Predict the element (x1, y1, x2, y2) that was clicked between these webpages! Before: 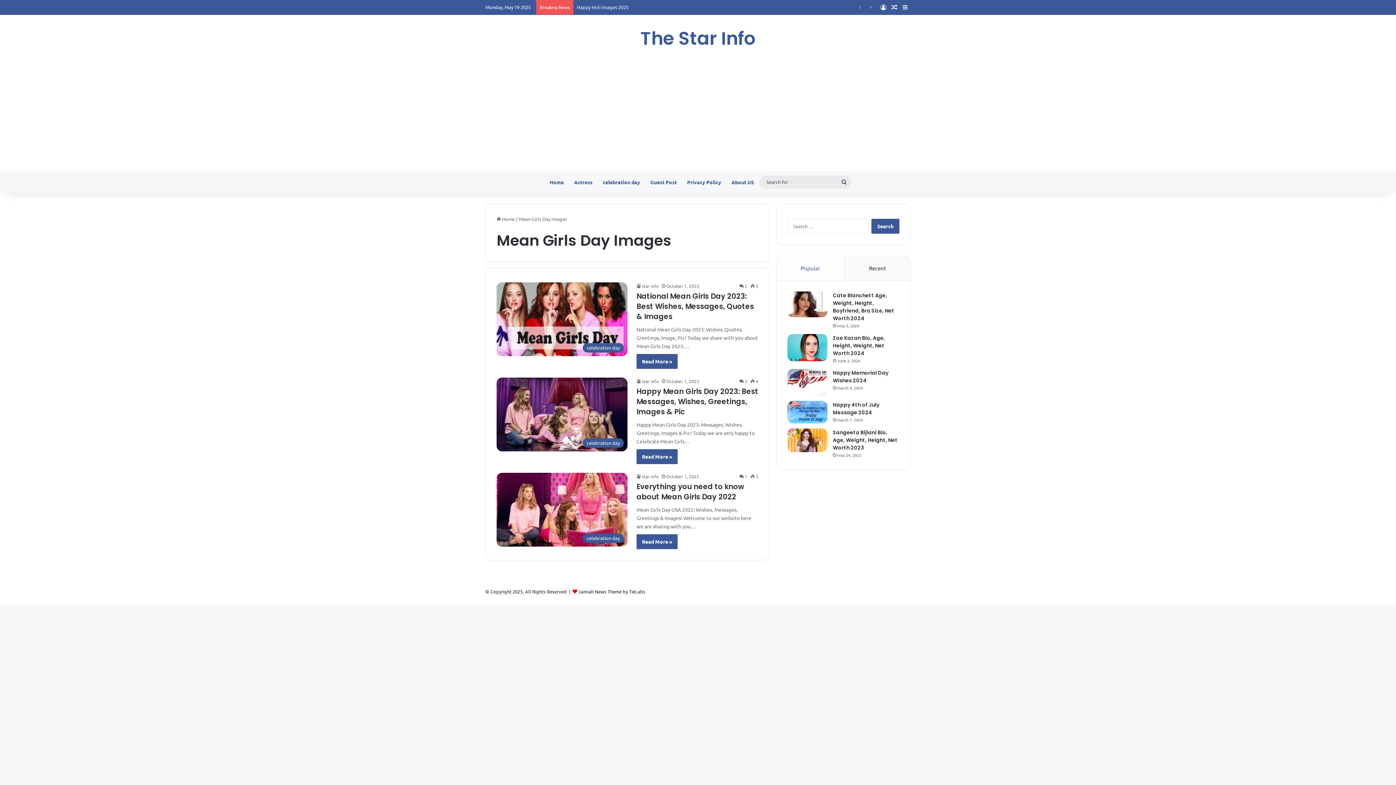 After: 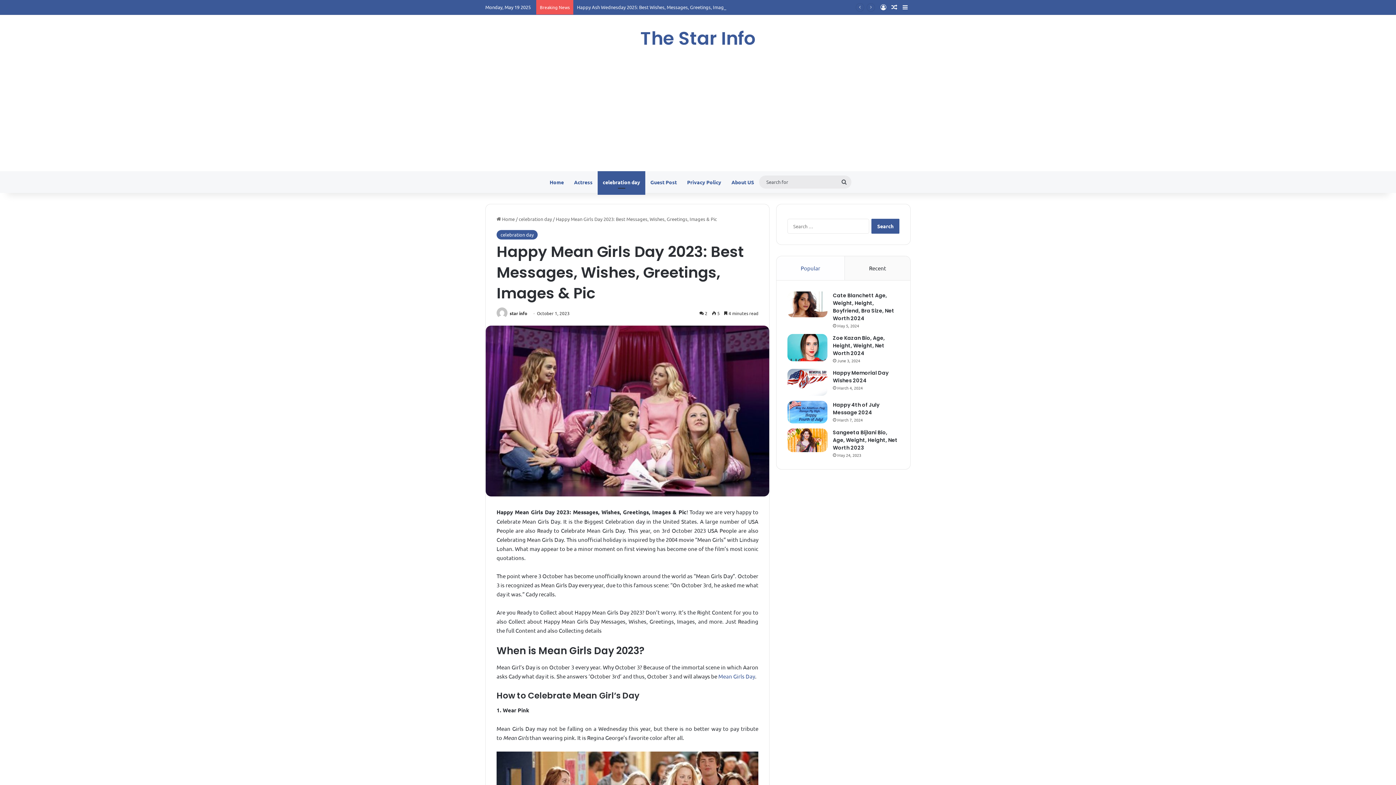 Action: bbox: (636, 449, 677, 464) label: Read More »